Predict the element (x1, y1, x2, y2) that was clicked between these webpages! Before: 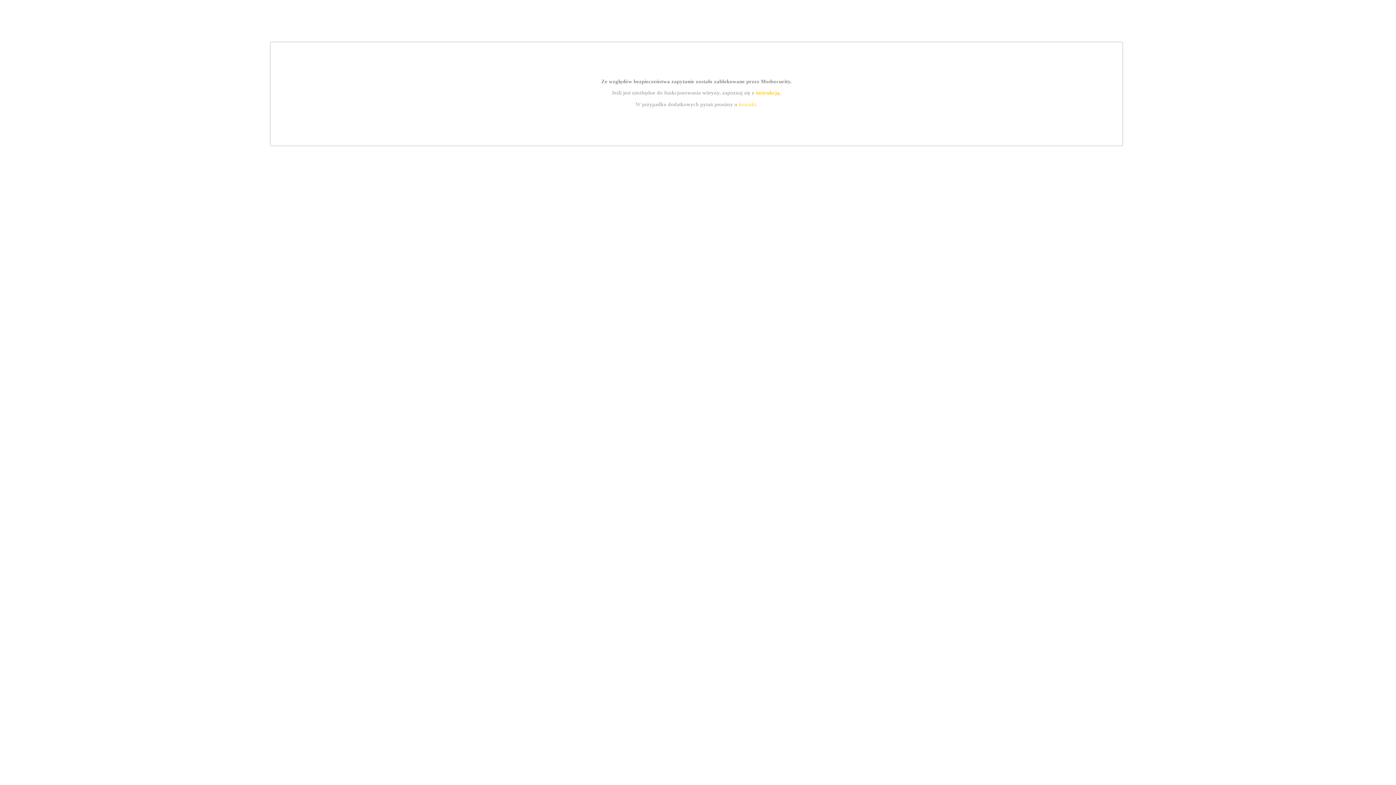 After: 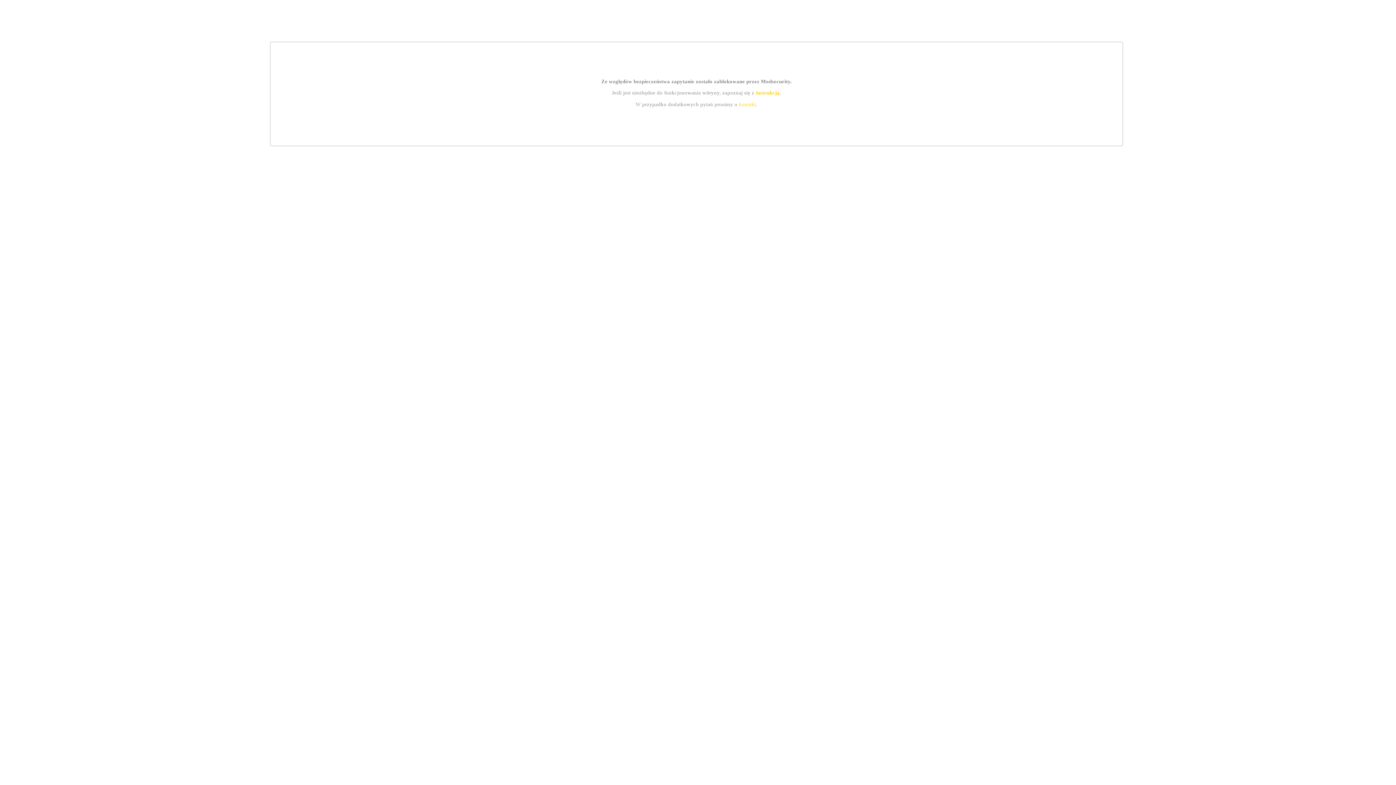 Action: label: kontakt bbox: (739, 101, 756, 107)